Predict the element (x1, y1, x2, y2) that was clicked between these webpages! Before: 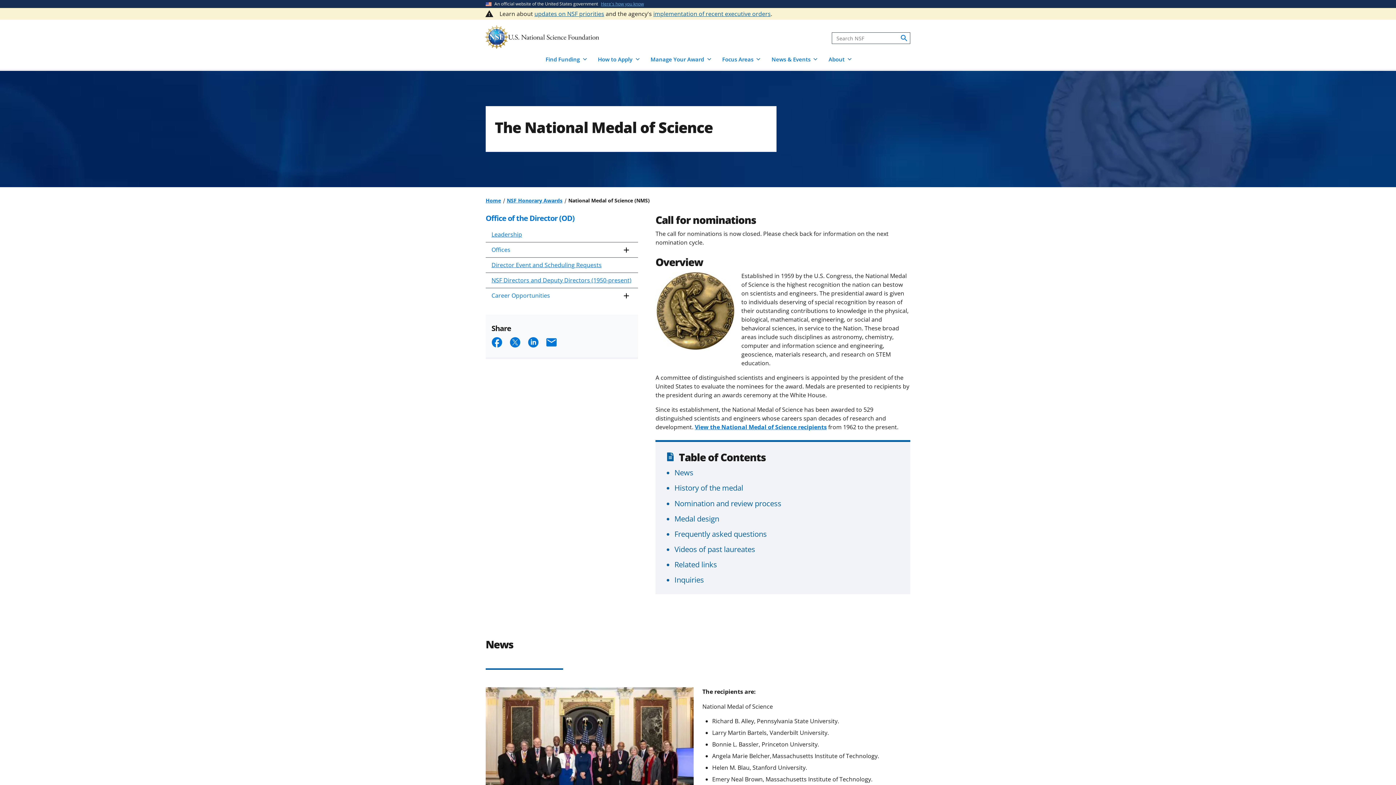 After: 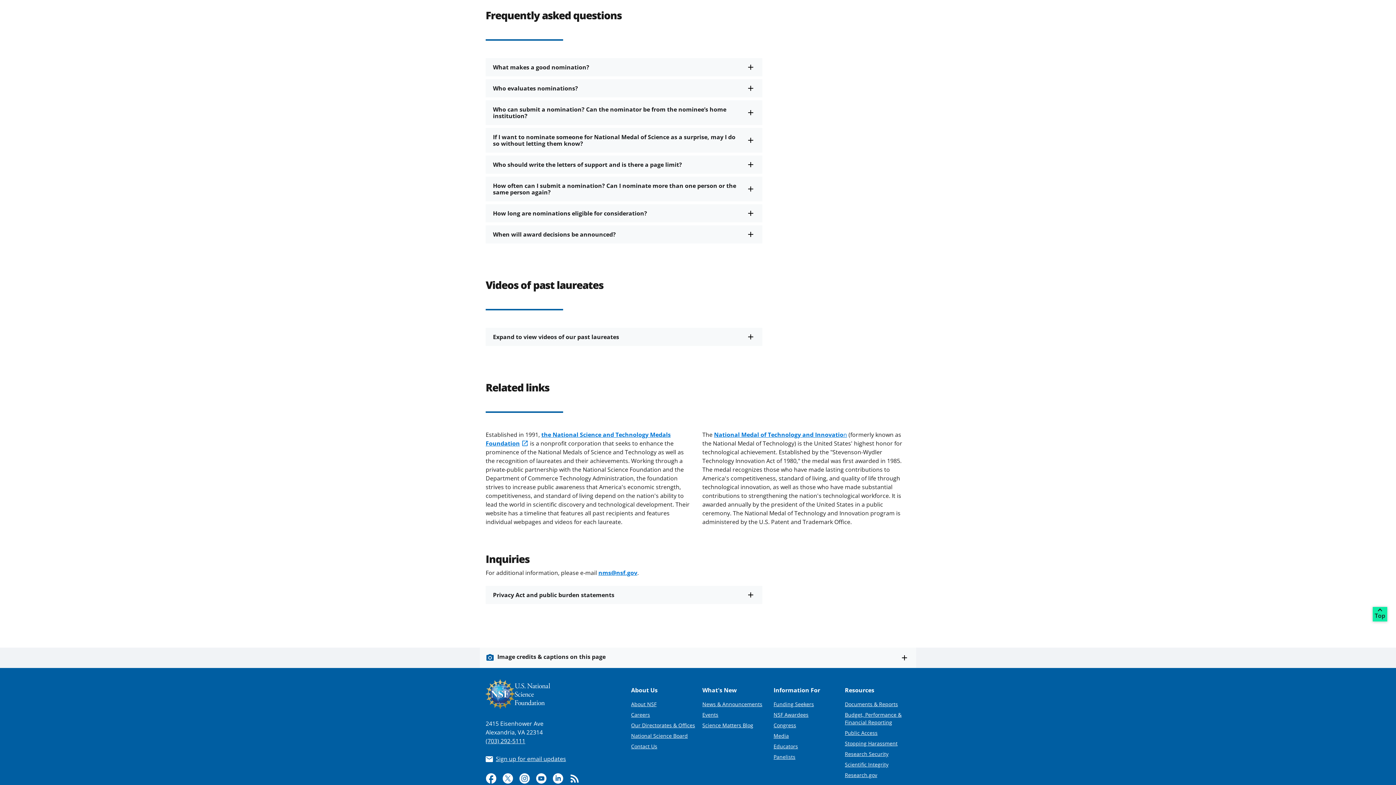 Action: label: Related links bbox: (674, 559, 717, 569)